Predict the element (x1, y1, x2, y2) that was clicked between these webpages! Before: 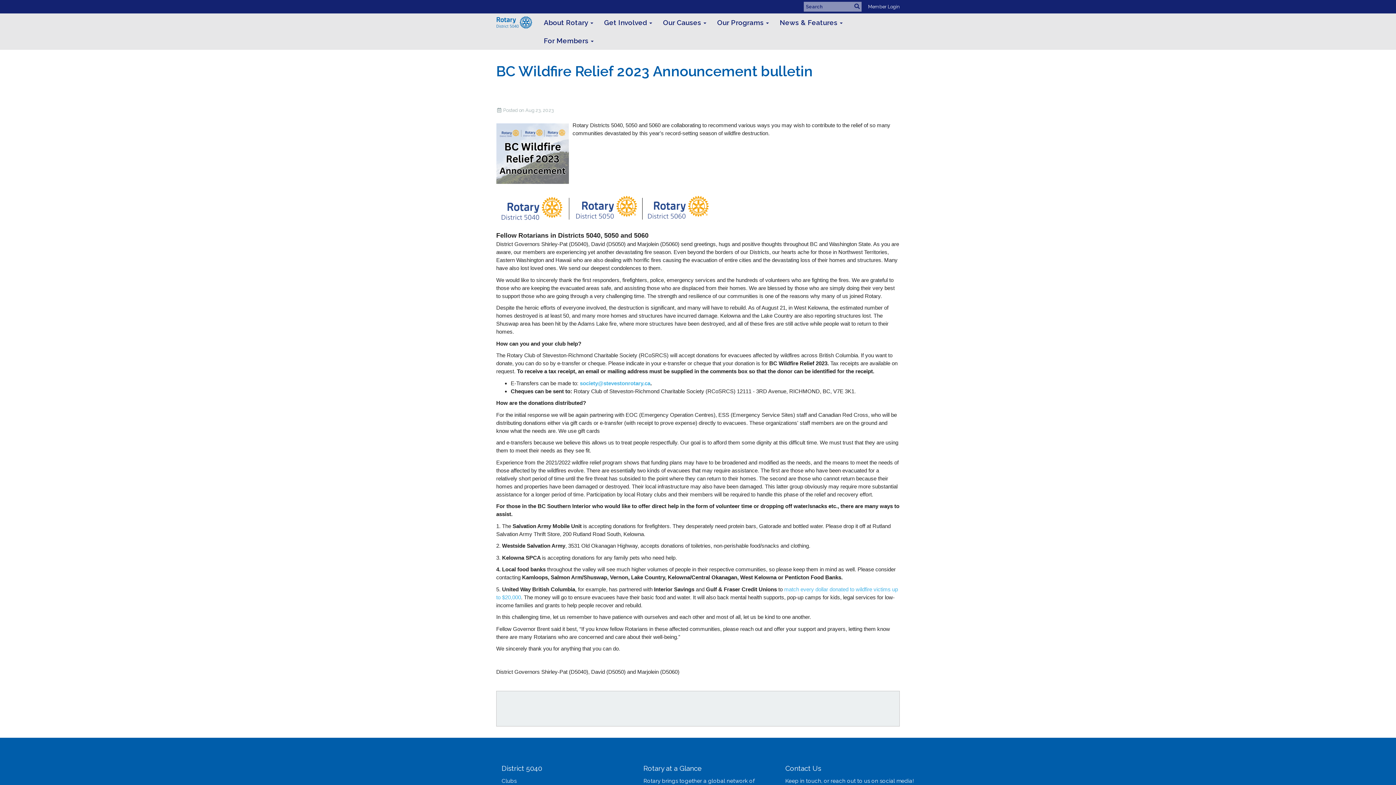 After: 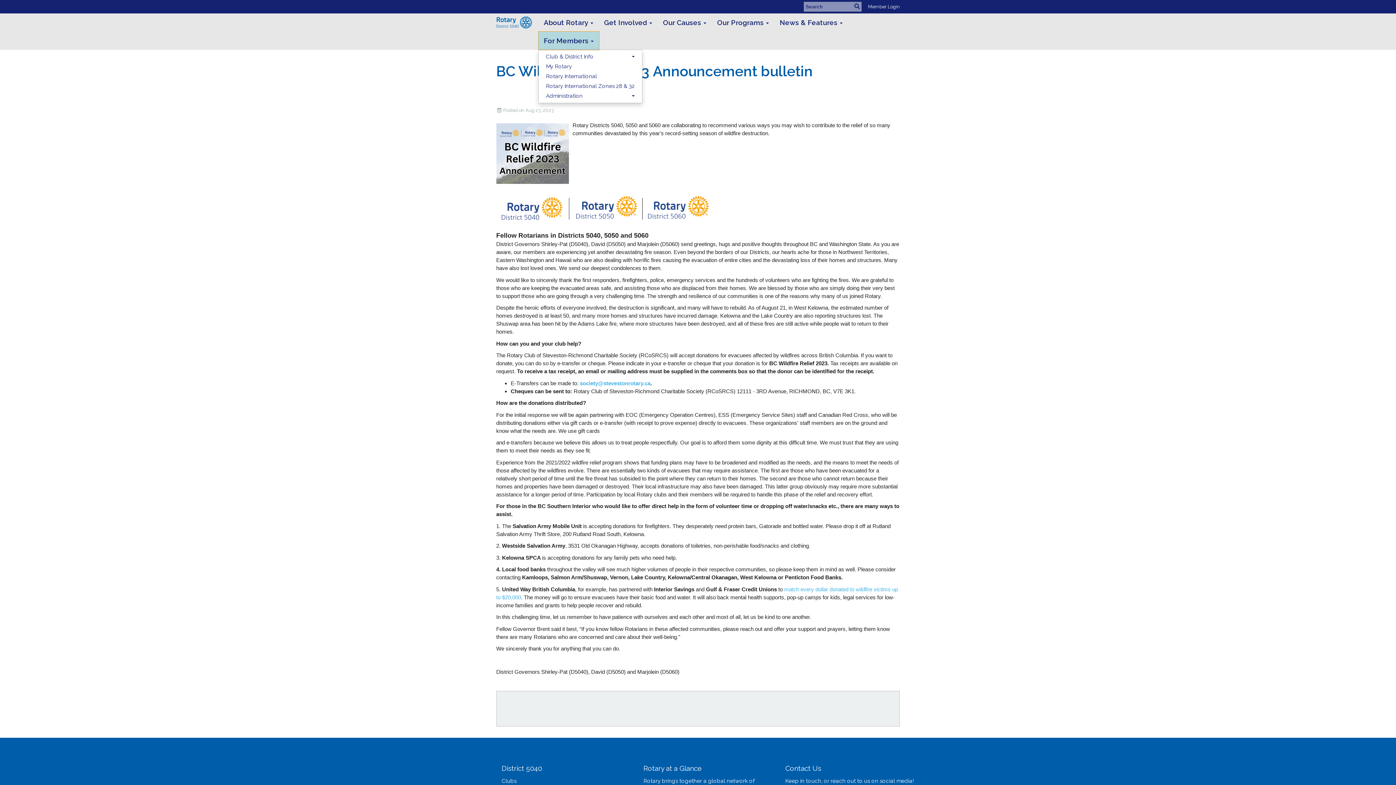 Action: label: For Members bbox: (538, 31, 599, 49)